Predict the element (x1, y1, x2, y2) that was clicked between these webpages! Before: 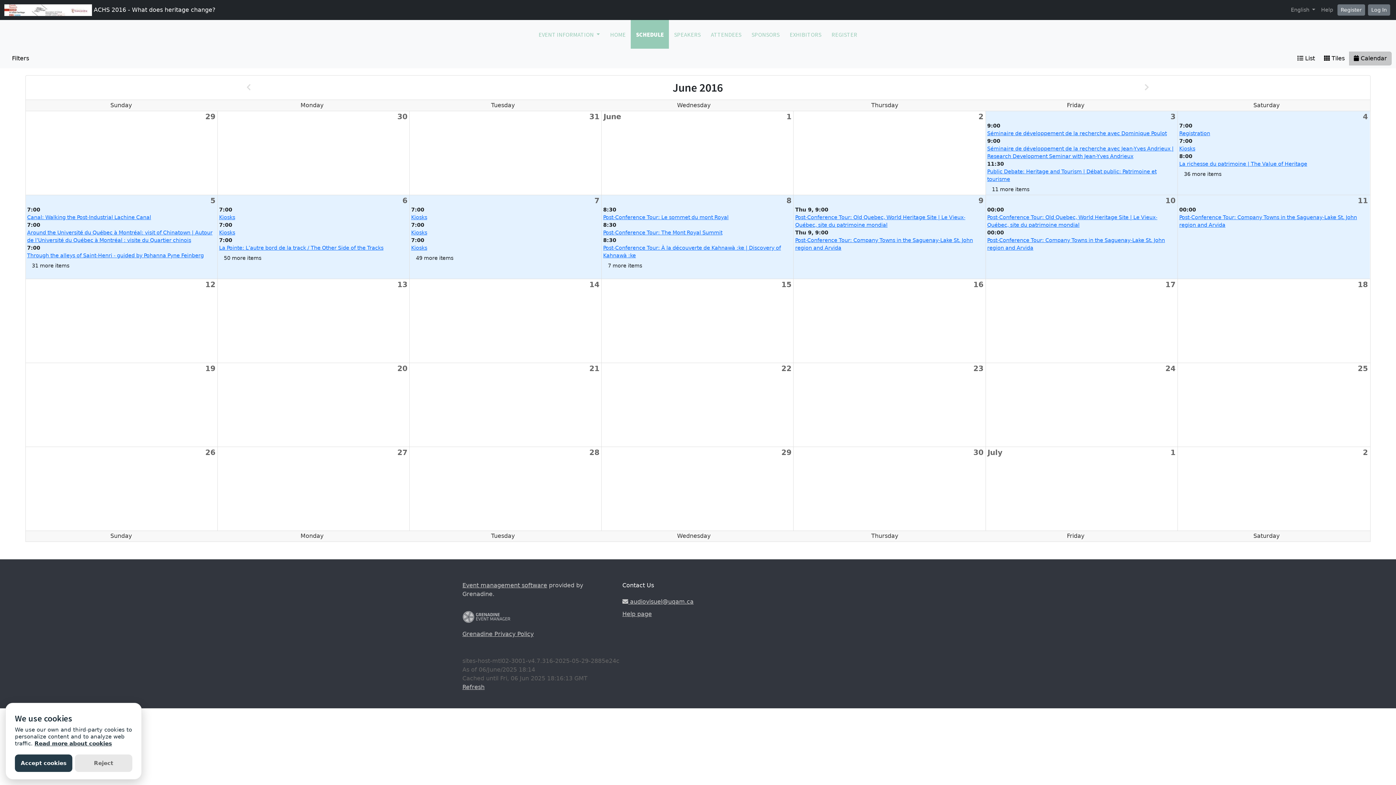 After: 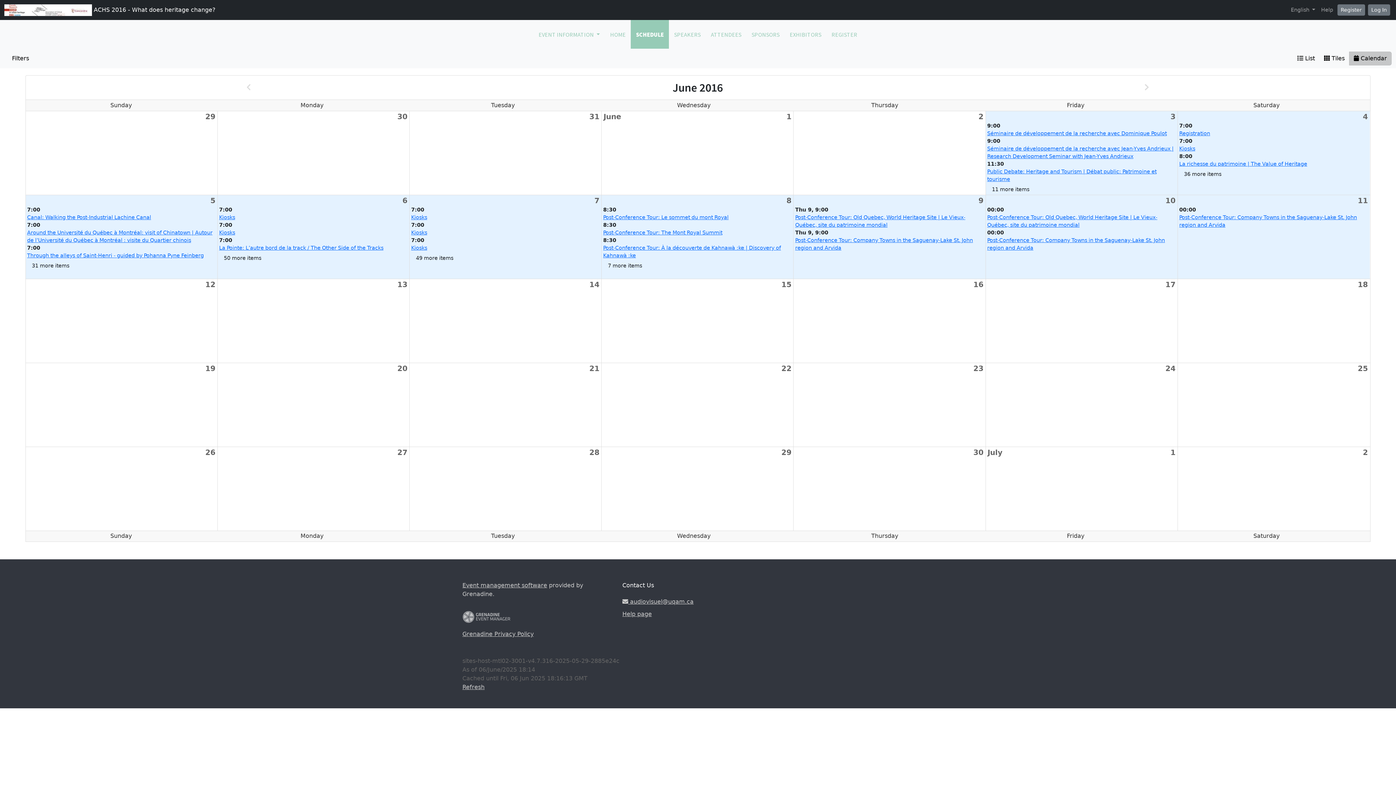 Action: bbox: (14, 754, 72, 772) label: Accept cookies